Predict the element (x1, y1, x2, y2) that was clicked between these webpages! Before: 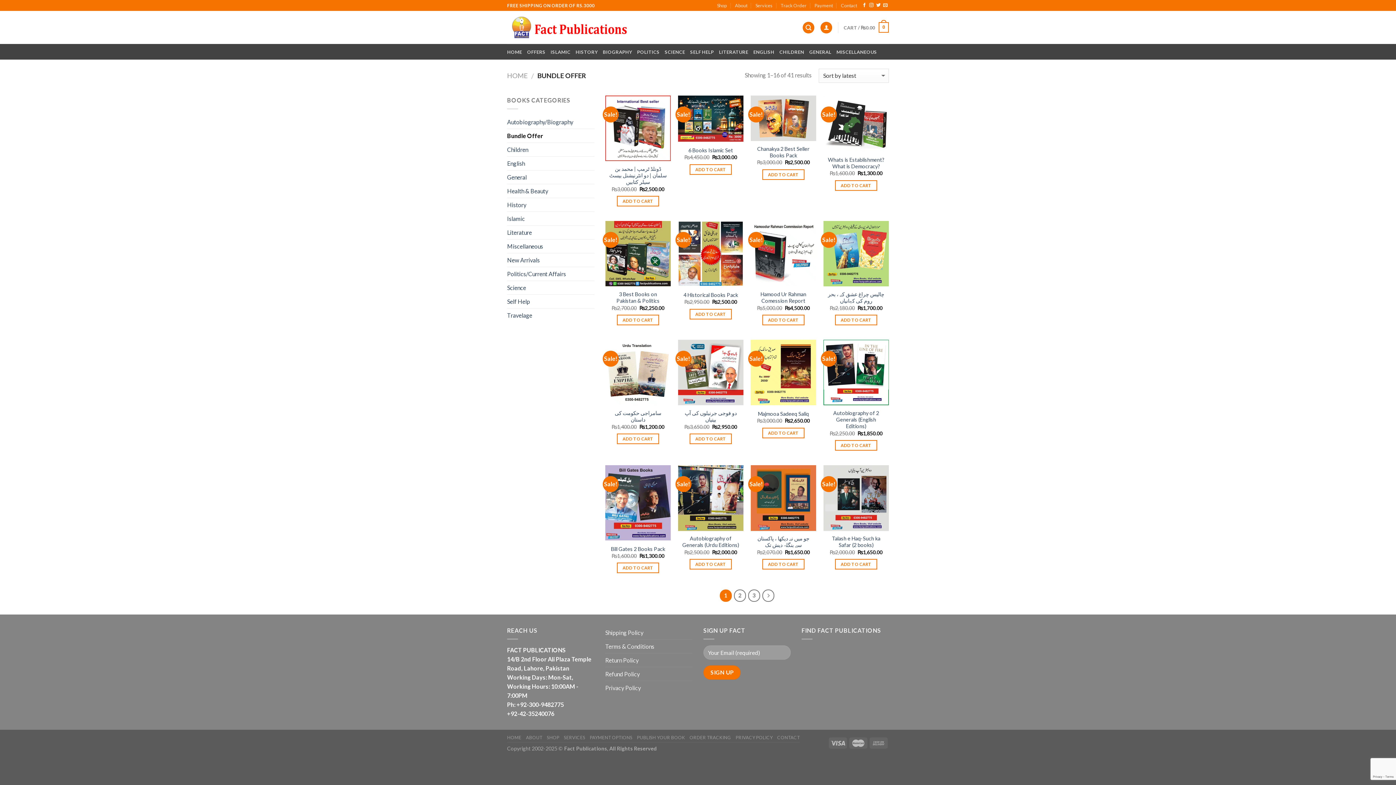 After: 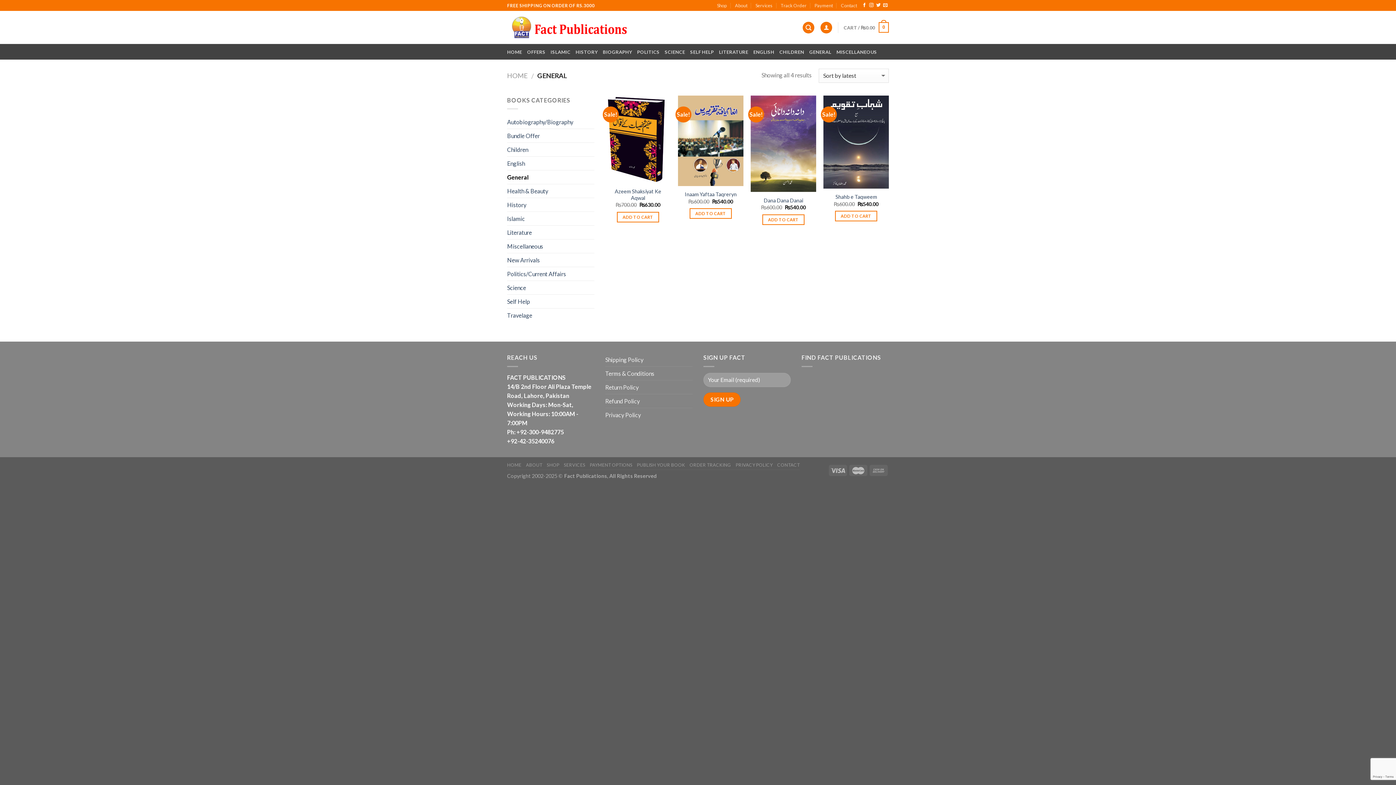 Action: label: GENERAL bbox: (809, 44, 831, 59)